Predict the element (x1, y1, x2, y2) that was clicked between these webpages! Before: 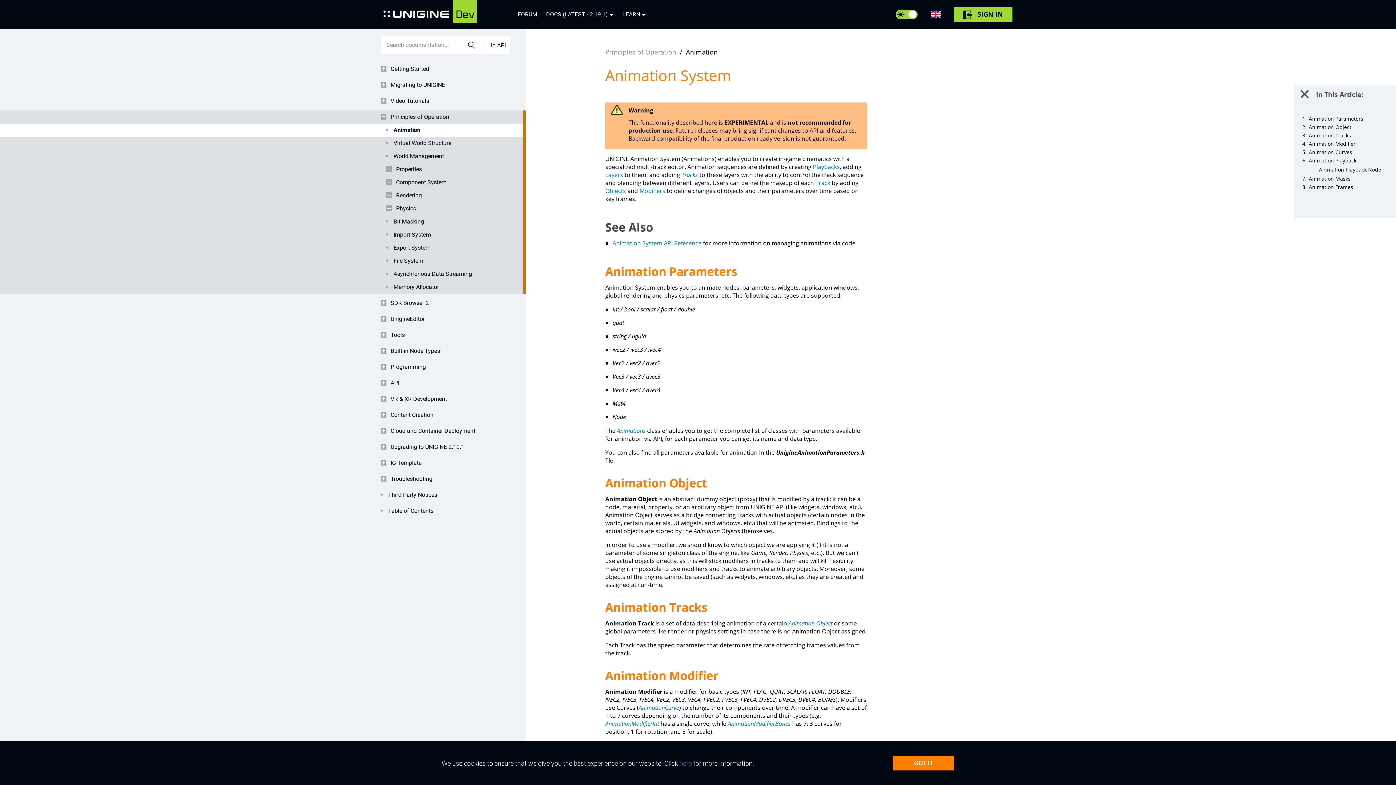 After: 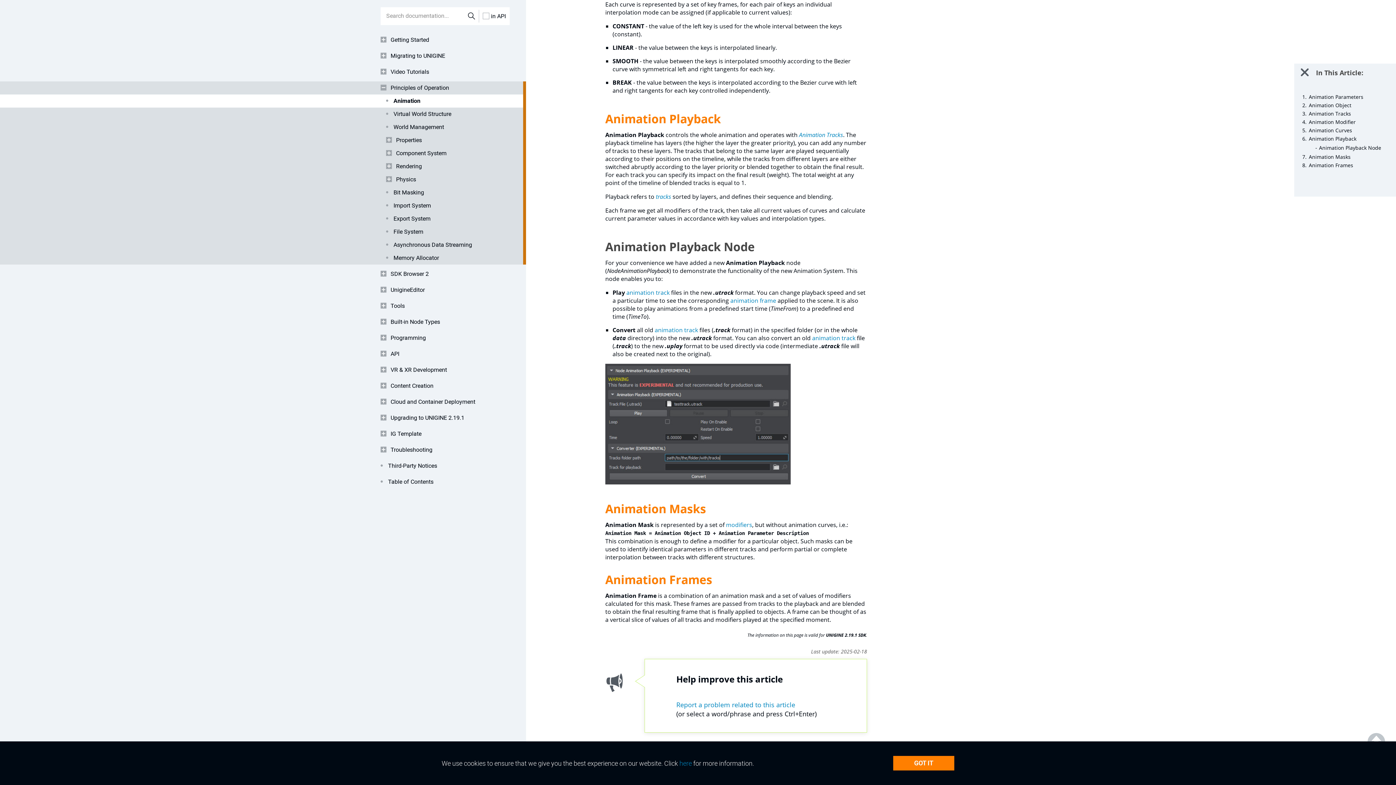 Action: label: Animation Playback bbox: (1309, 157, 1356, 164)